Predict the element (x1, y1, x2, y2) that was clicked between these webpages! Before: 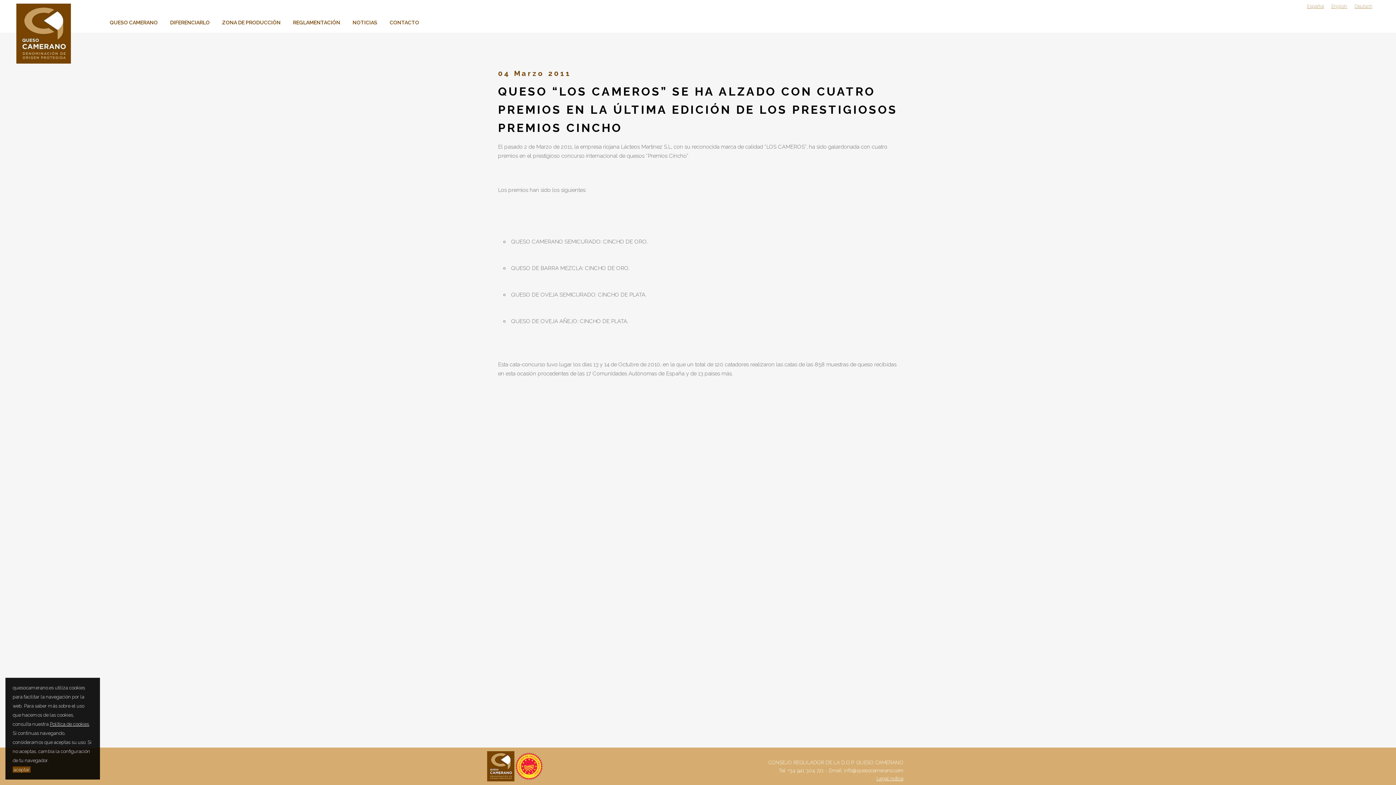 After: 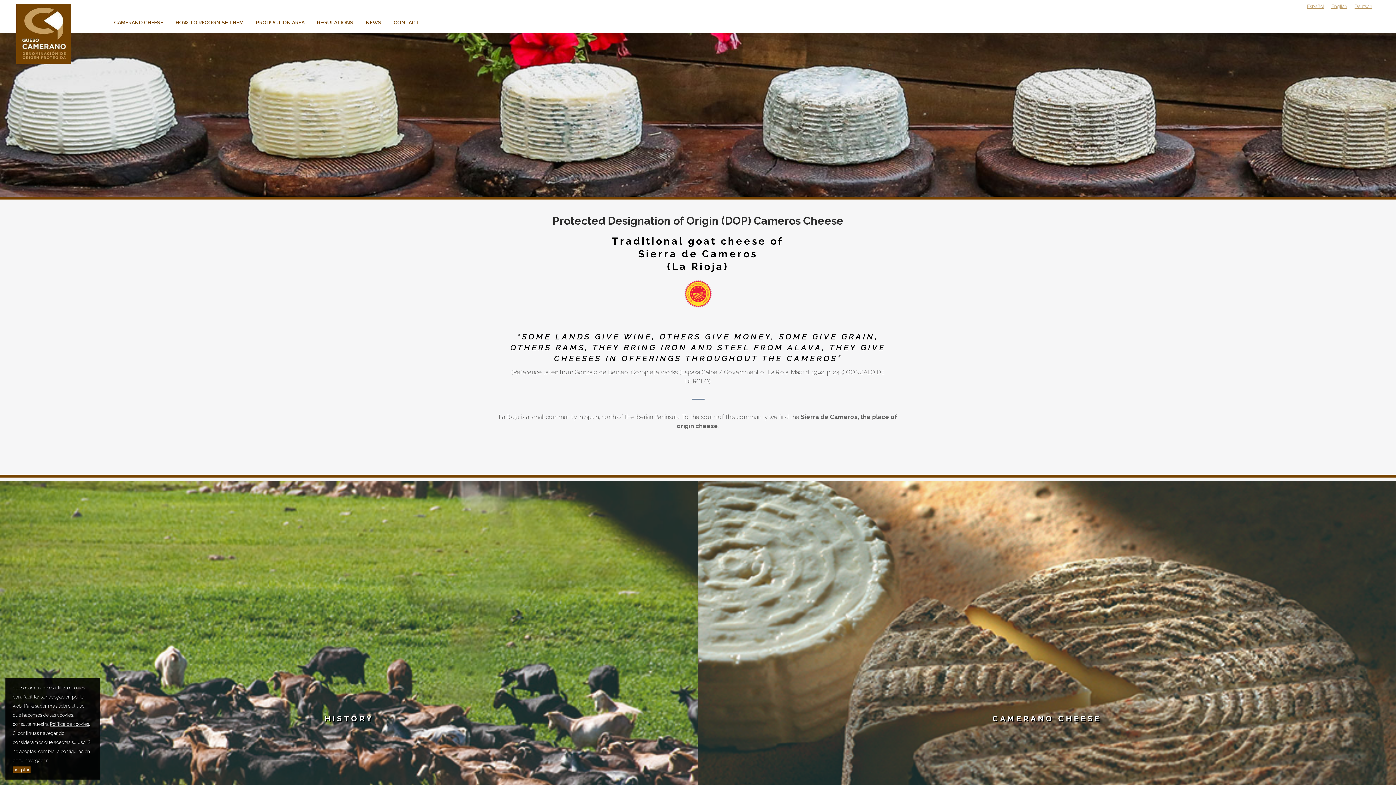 Action: label: English bbox: (1331, 3, 1347, 9)